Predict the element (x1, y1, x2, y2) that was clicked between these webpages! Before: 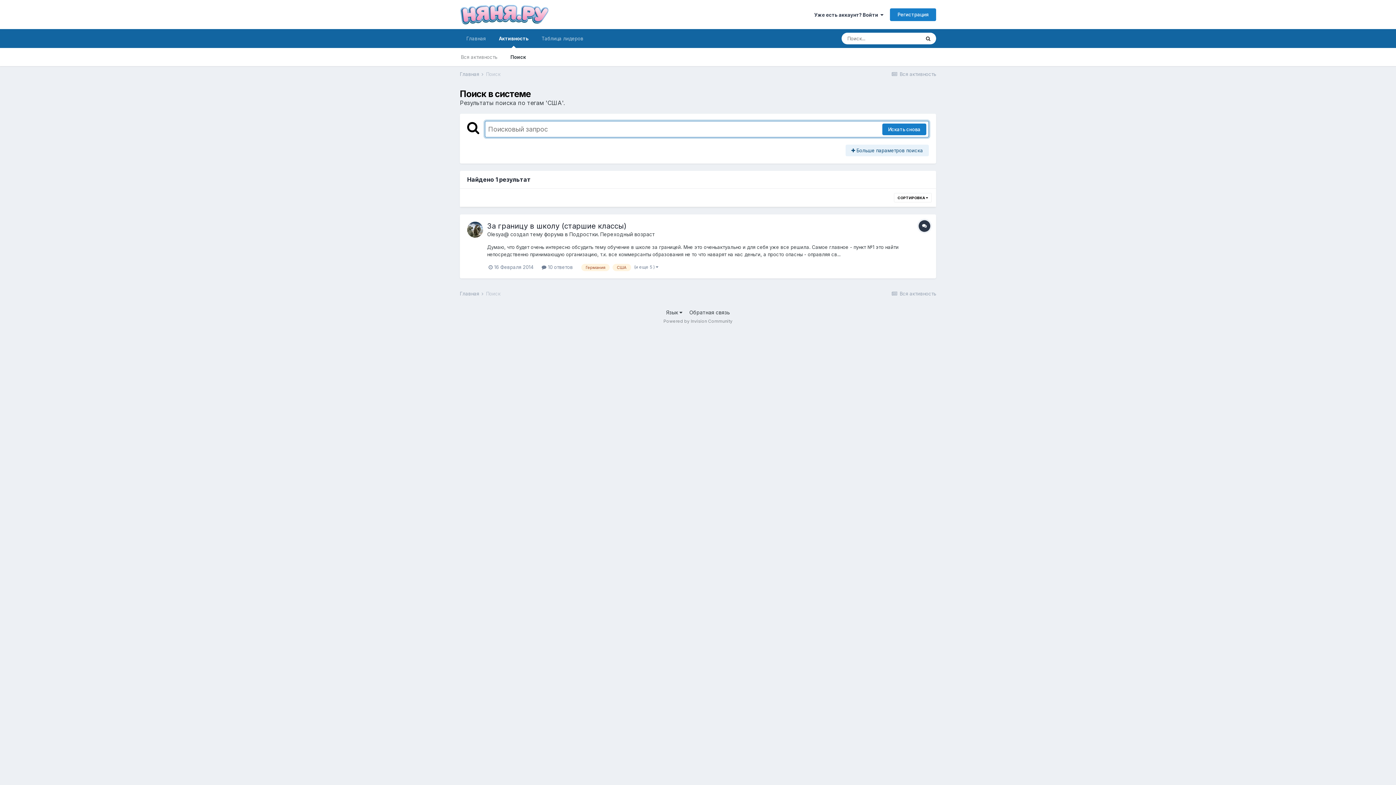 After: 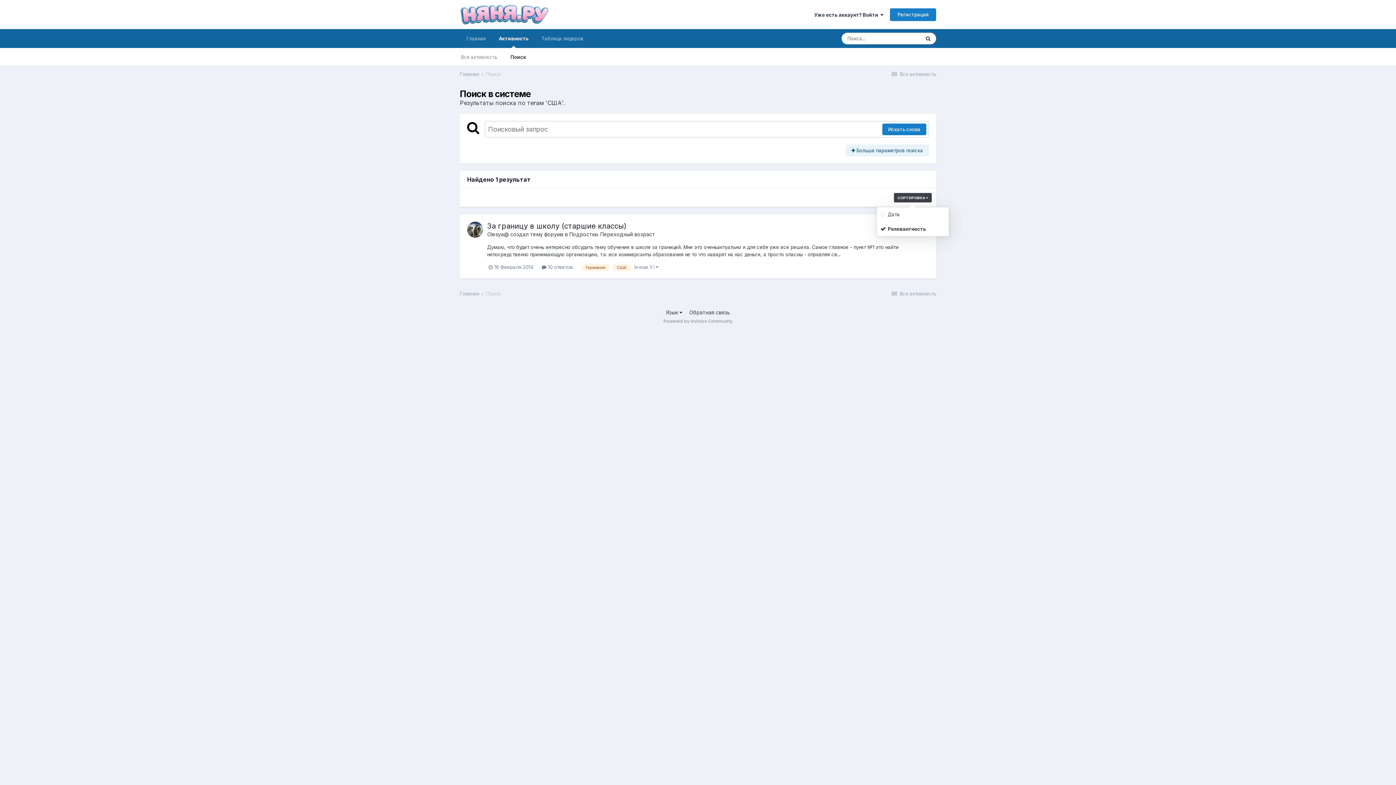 Action: label: СОРТИРОВКА  bbox: (894, 193, 932, 202)